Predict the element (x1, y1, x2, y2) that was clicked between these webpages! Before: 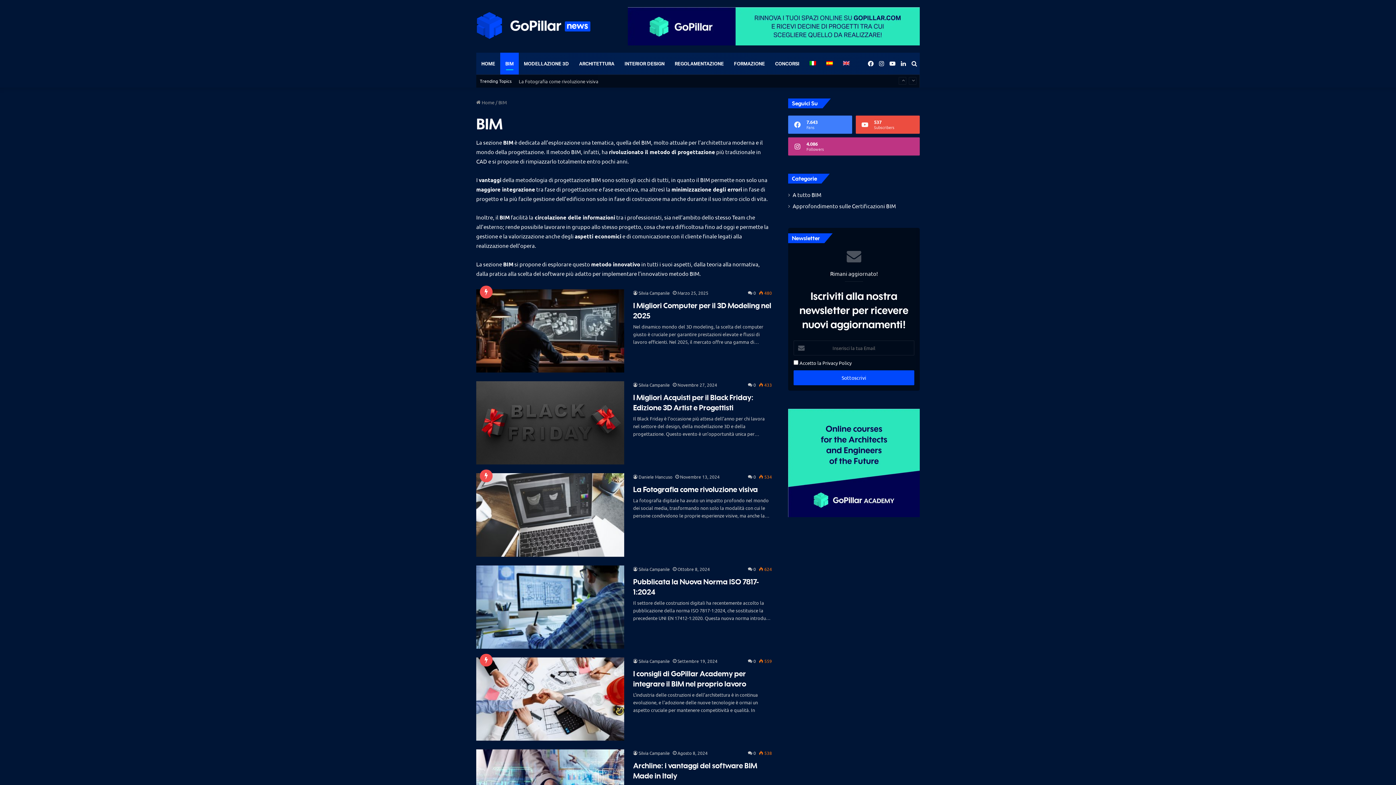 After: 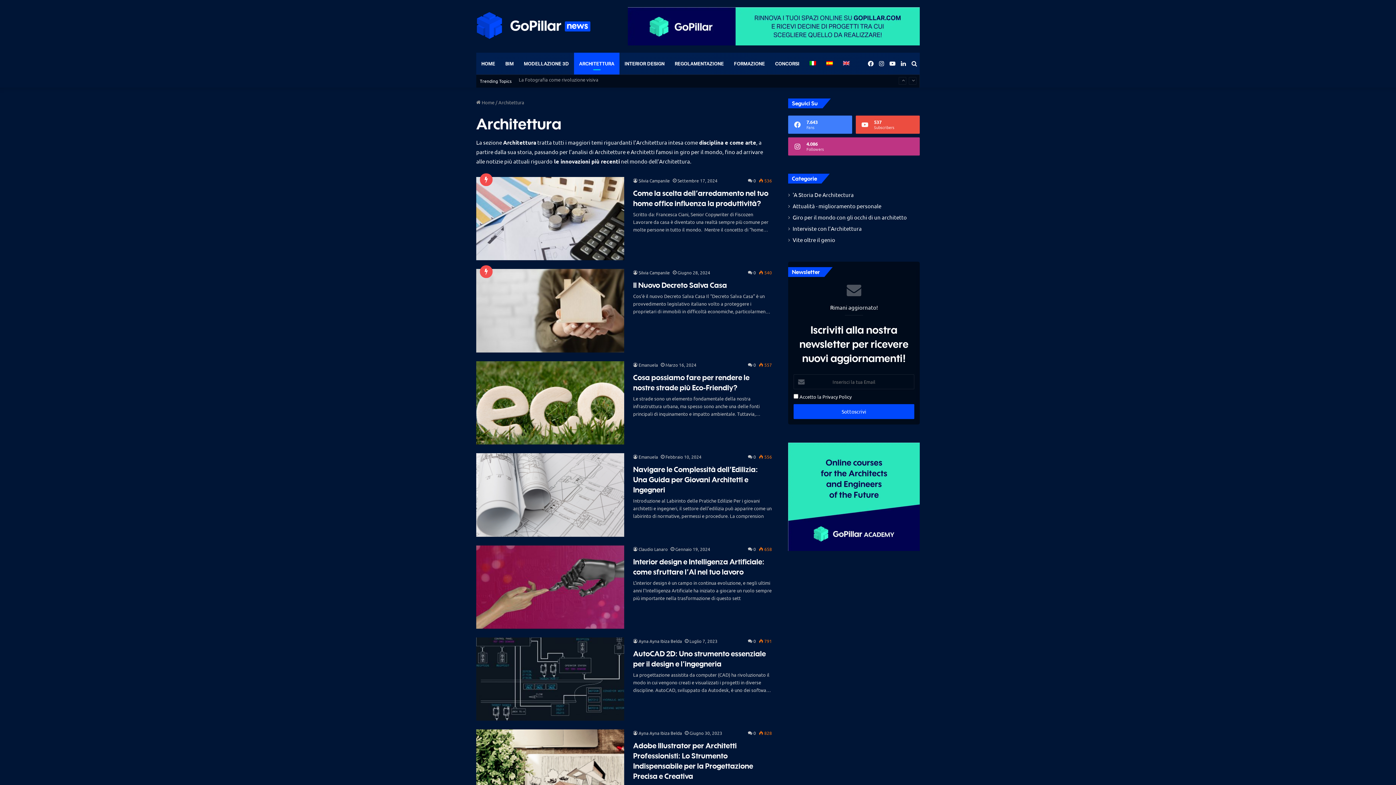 Action: label: ARCHITETTURA bbox: (574, 52, 619, 74)